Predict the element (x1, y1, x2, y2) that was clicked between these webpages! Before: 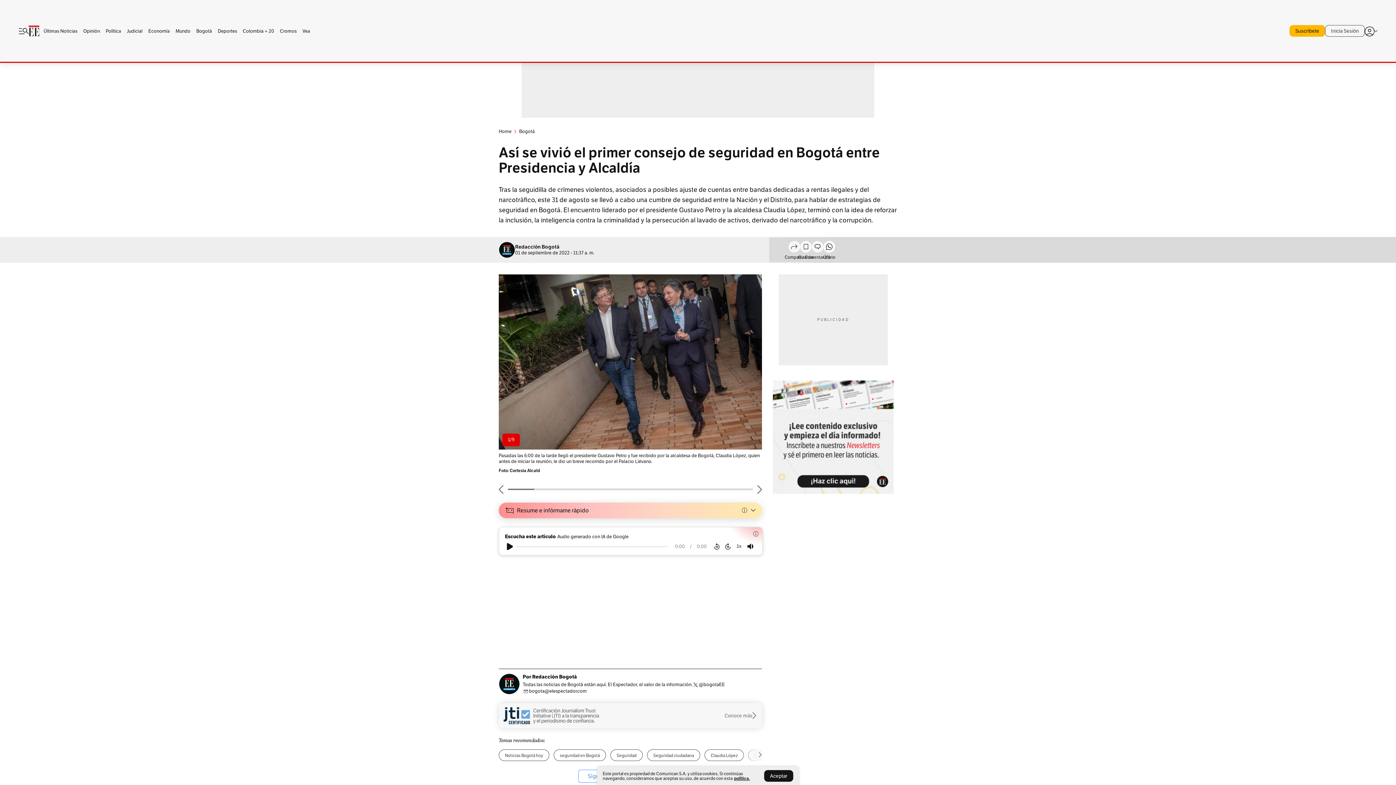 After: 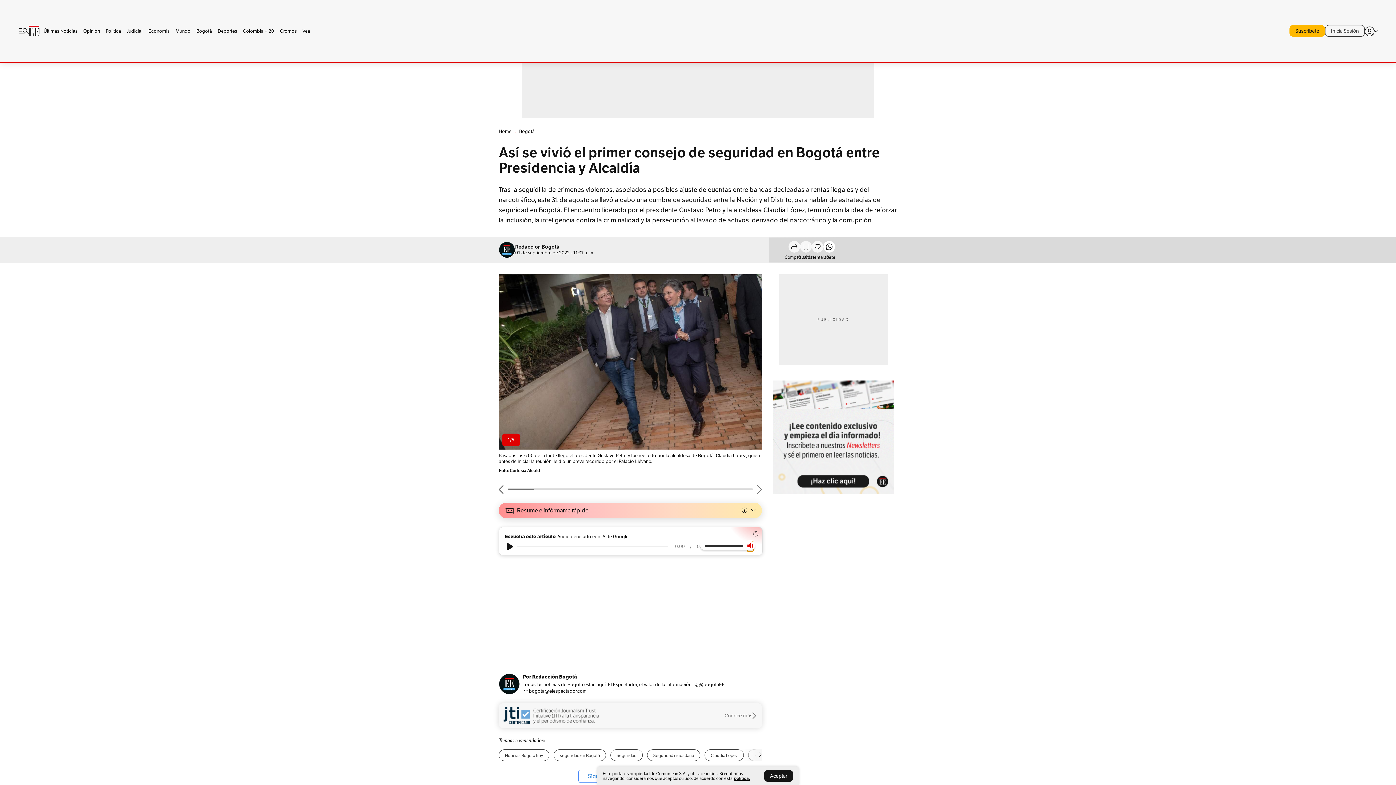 Action: bbox: (747, 541, 753, 552)